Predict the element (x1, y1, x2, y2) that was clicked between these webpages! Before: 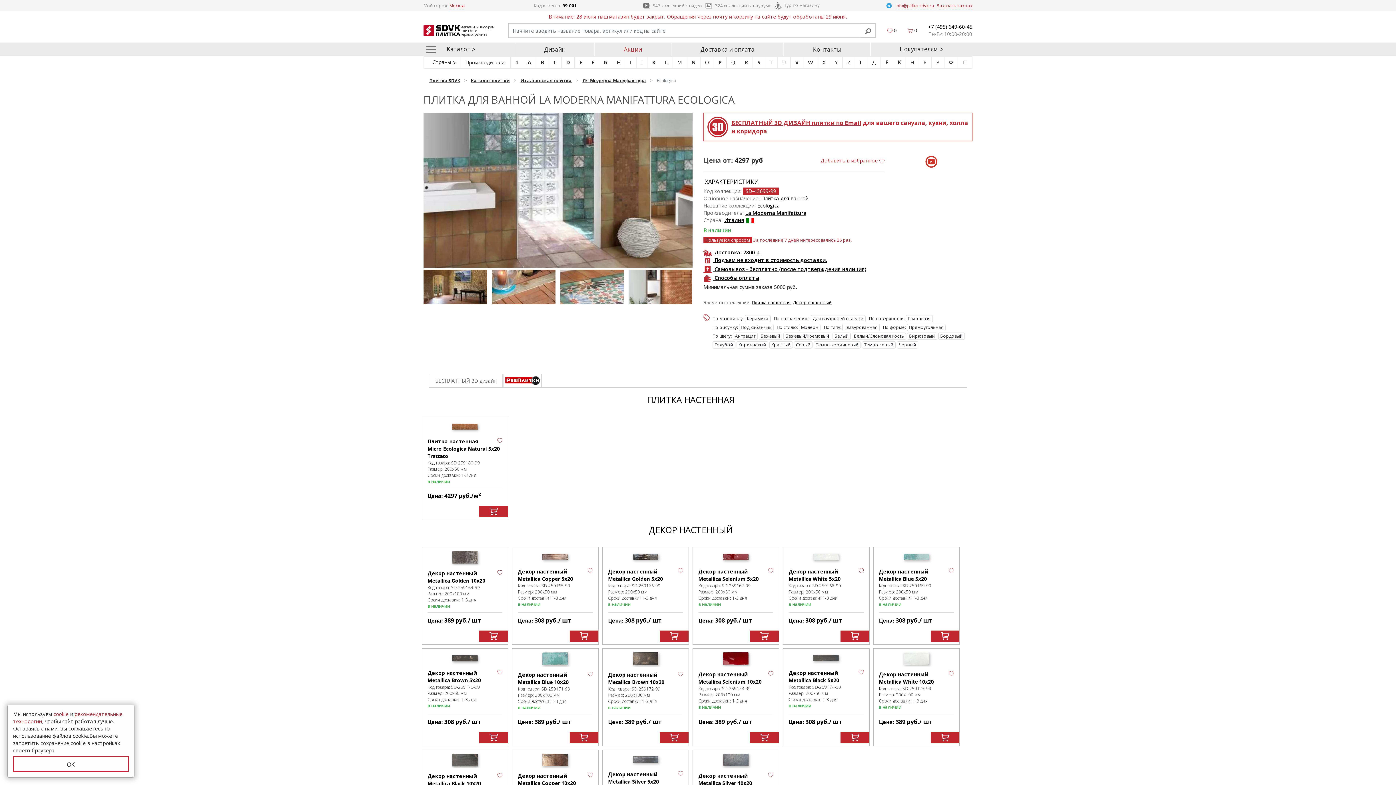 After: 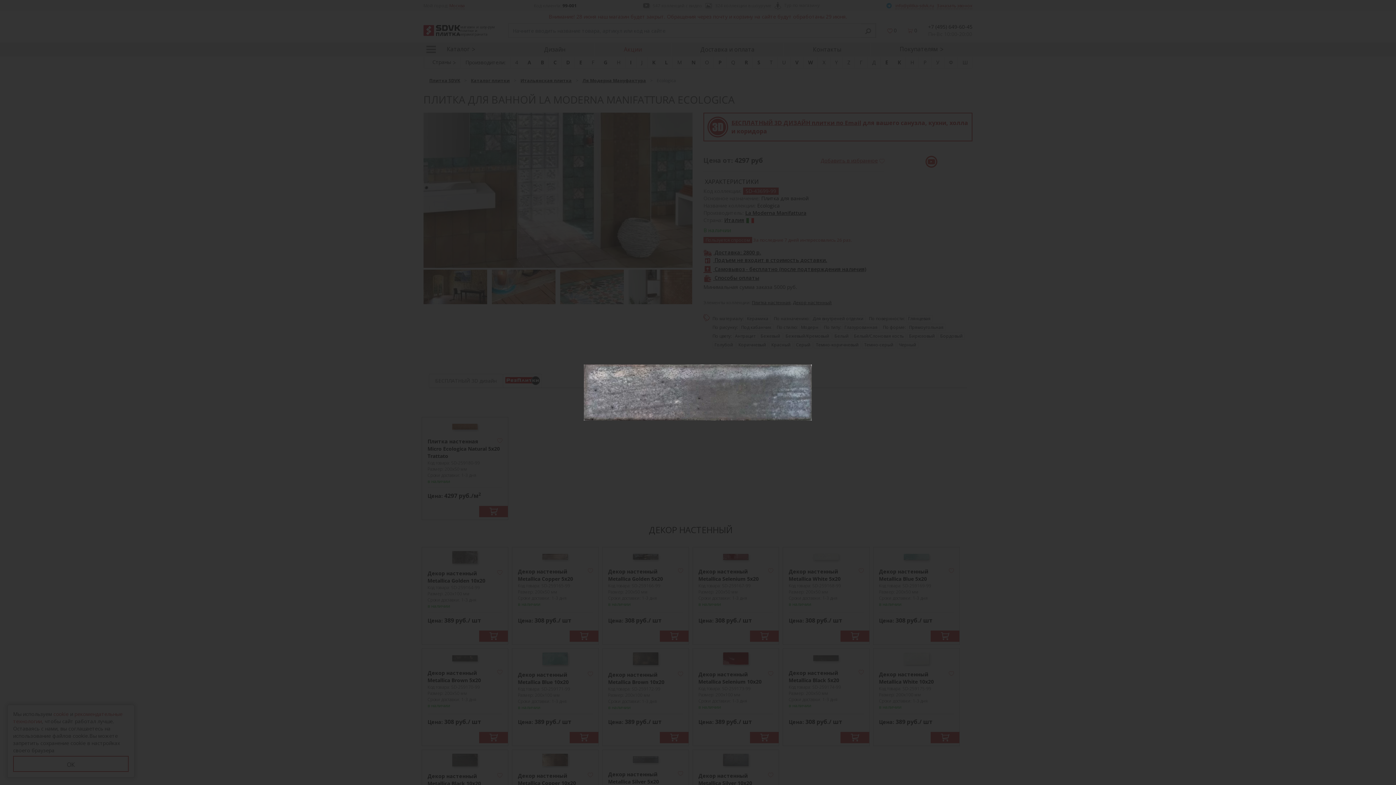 Action: bbox: (633, 755, 658, 763)